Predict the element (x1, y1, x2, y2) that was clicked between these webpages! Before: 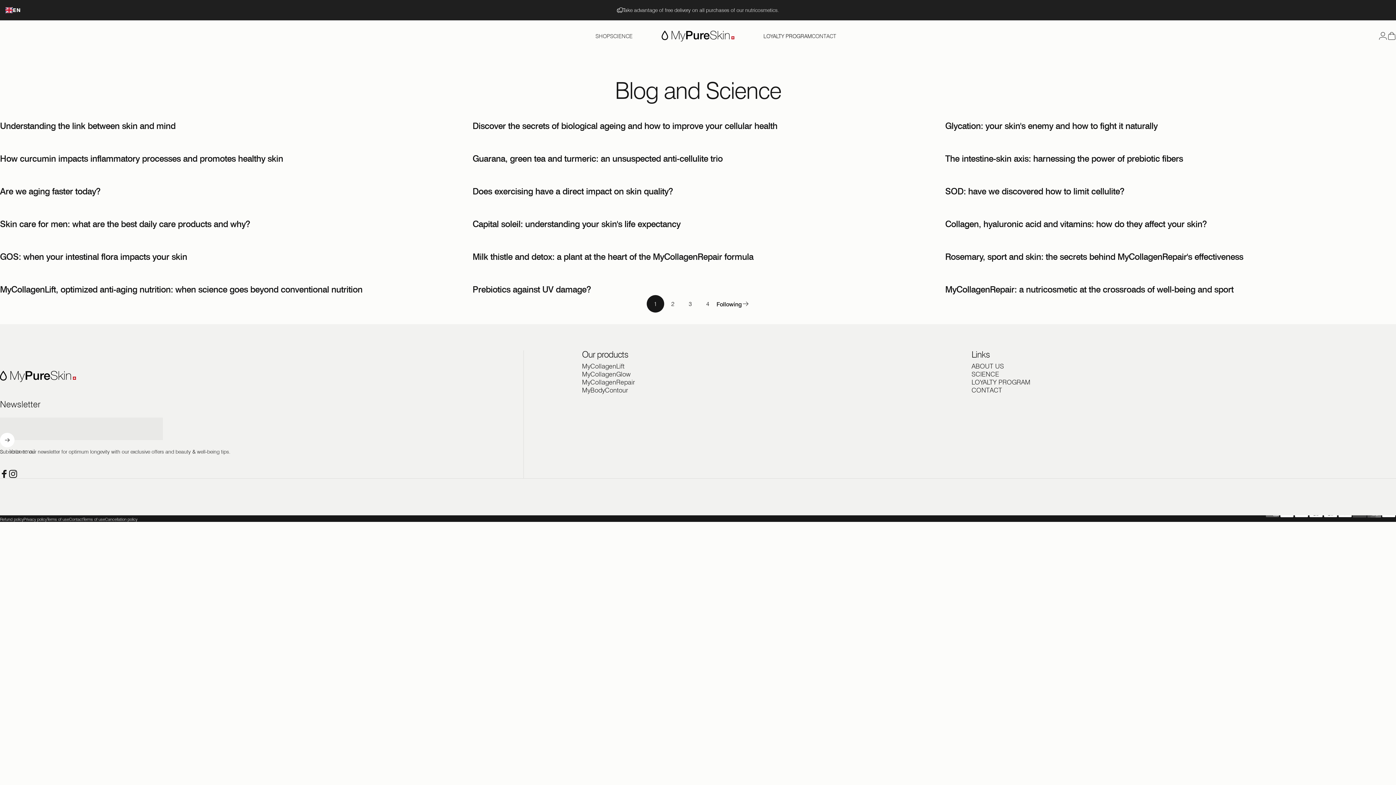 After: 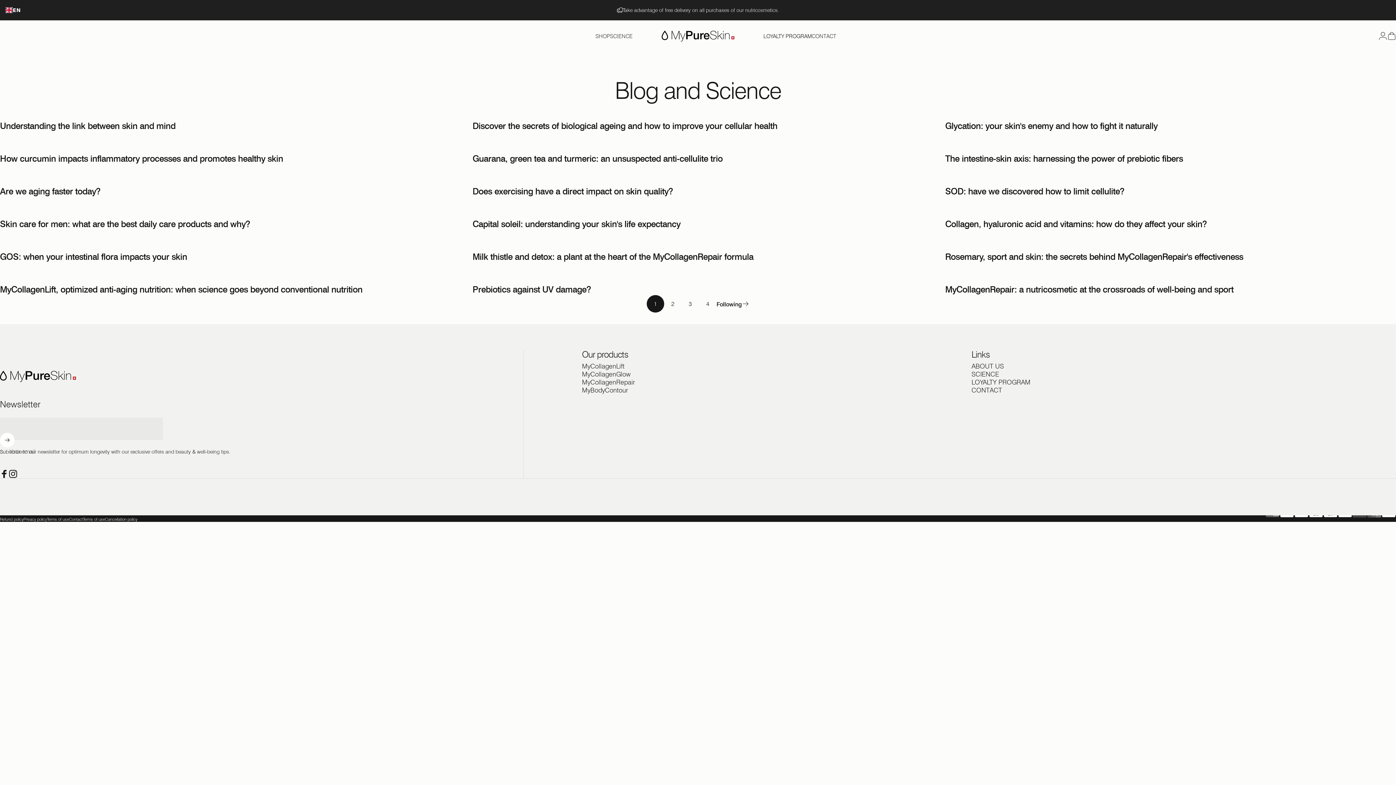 Action: bbox: (0, 469, 8, 478) label: Facebook